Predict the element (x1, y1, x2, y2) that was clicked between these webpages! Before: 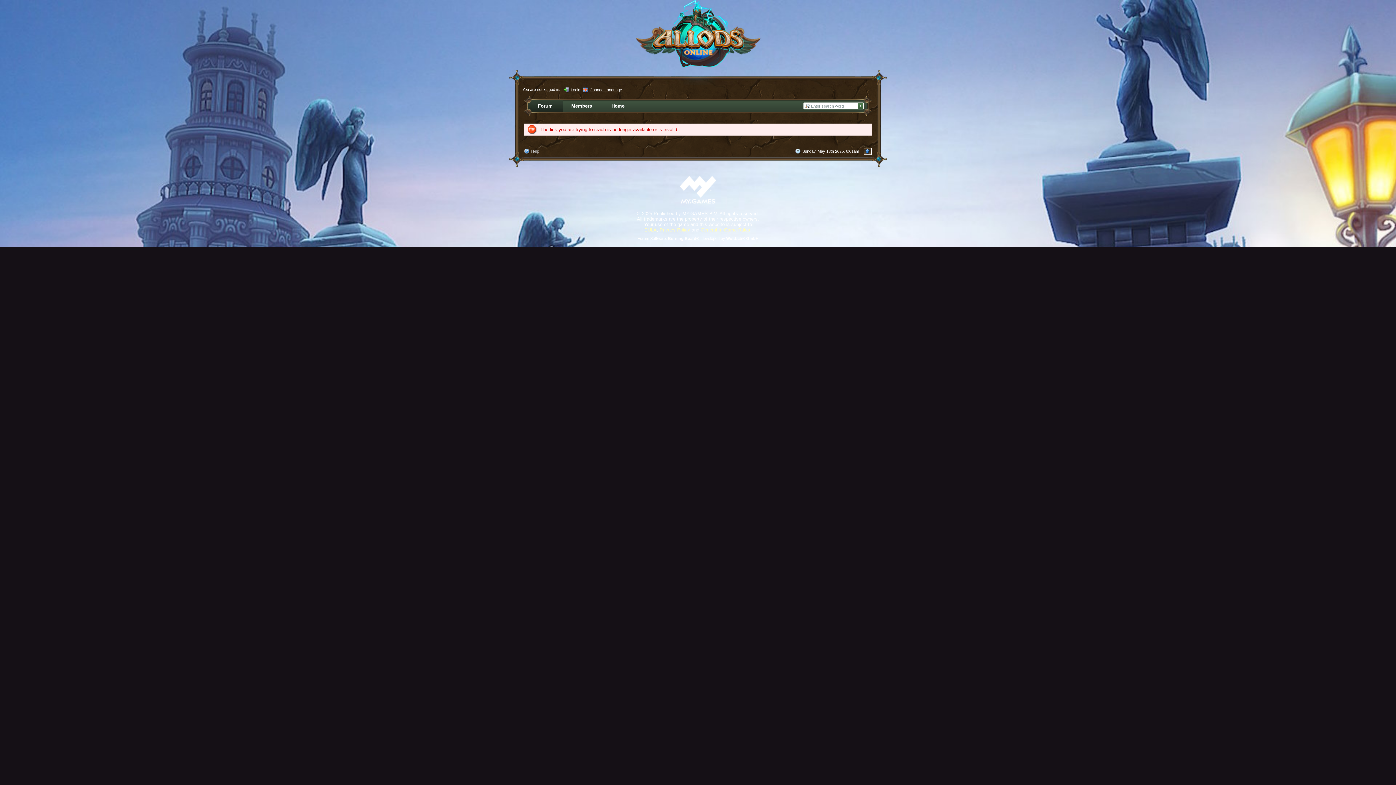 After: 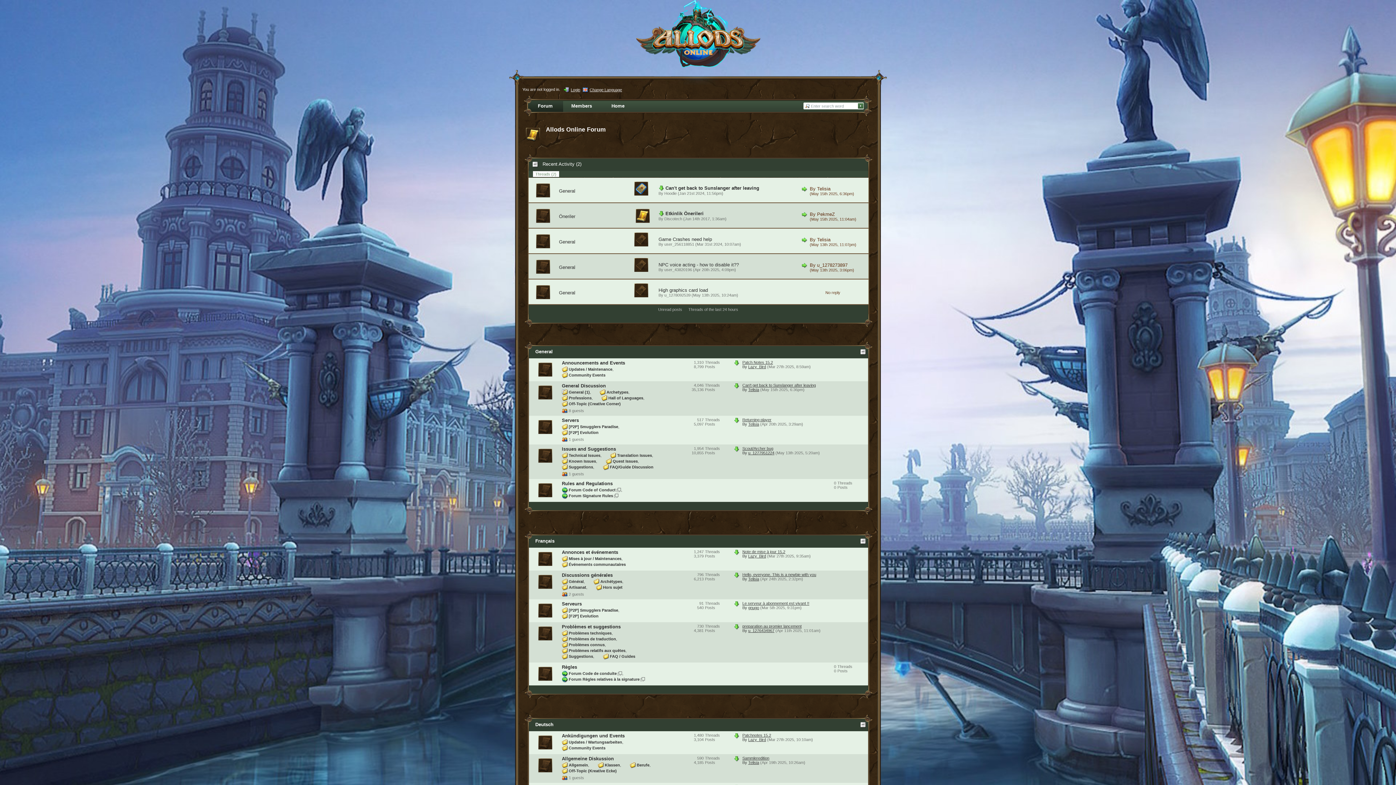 Action: bbox: (509, -10, 887, 83) label: Allods Online Forum